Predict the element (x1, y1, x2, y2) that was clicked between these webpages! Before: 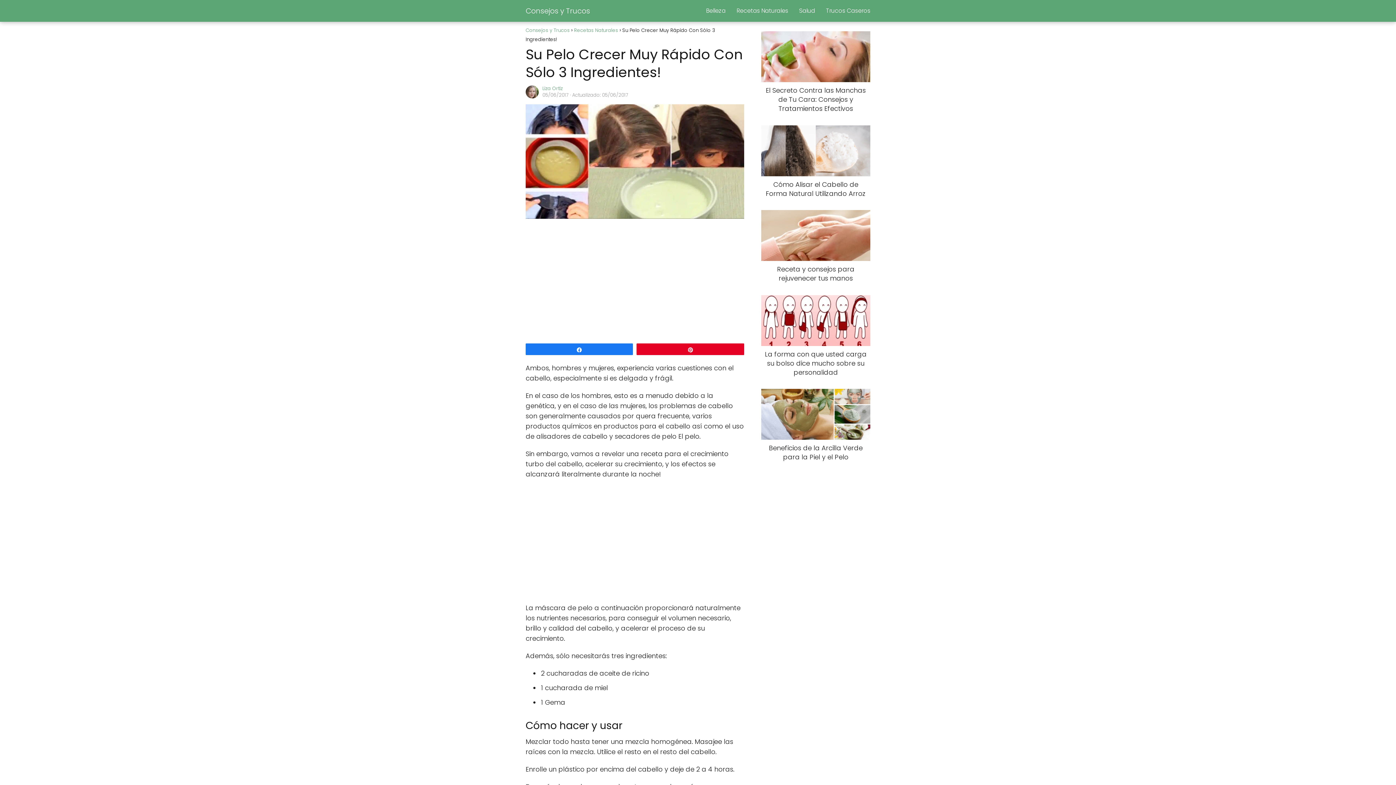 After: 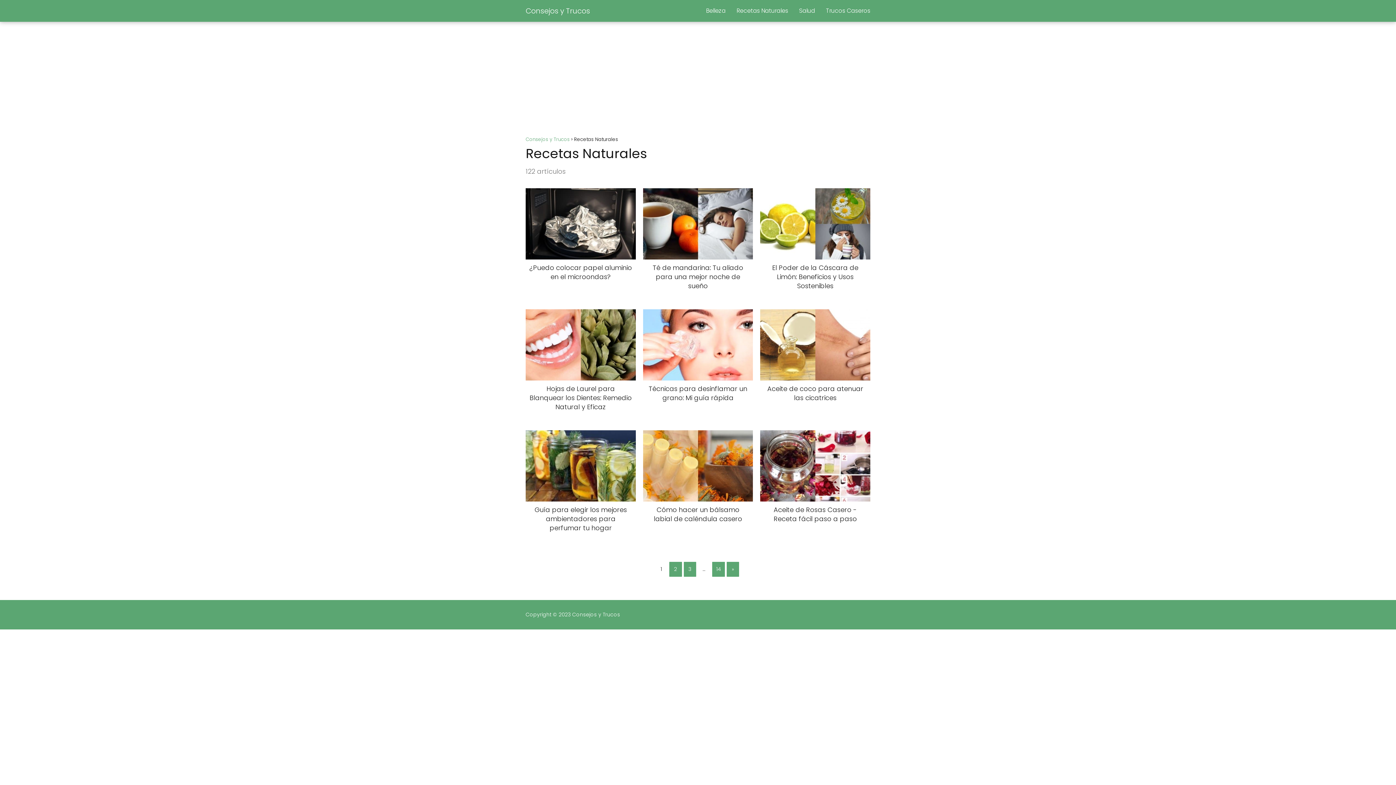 Action: bbox: (736, 6, 788, 14) label: Recetas Naturales